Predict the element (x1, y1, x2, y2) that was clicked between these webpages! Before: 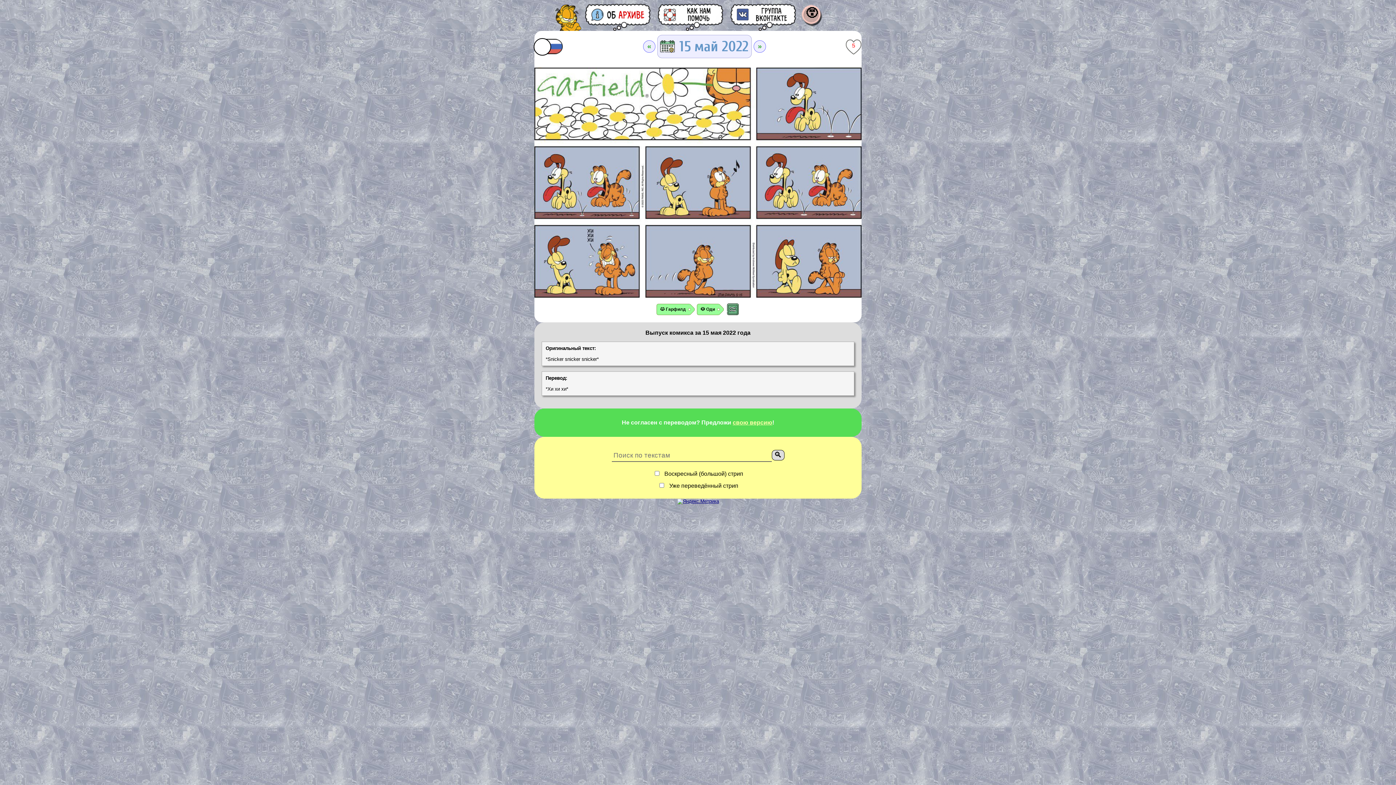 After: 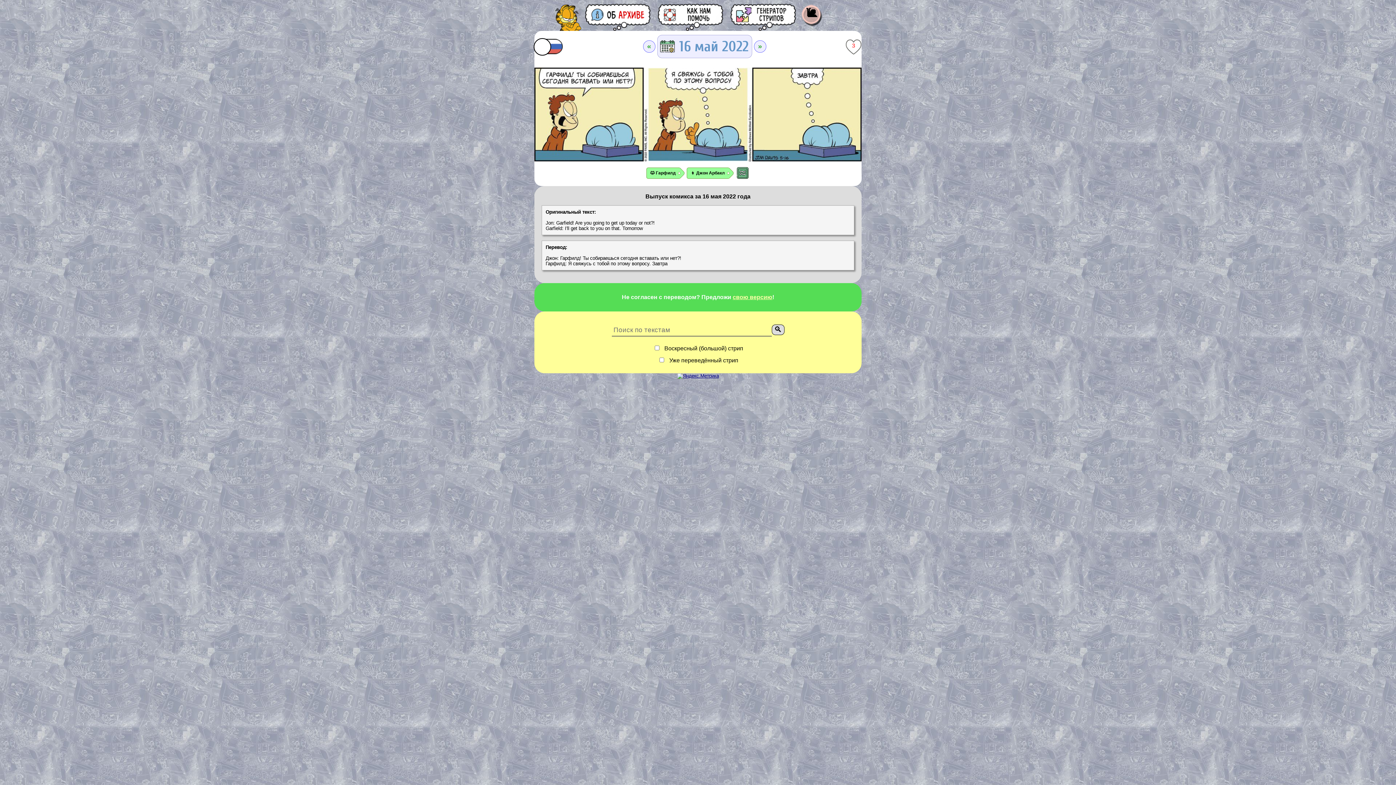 Action: bbox: (753, 40, 766, 52) label: »